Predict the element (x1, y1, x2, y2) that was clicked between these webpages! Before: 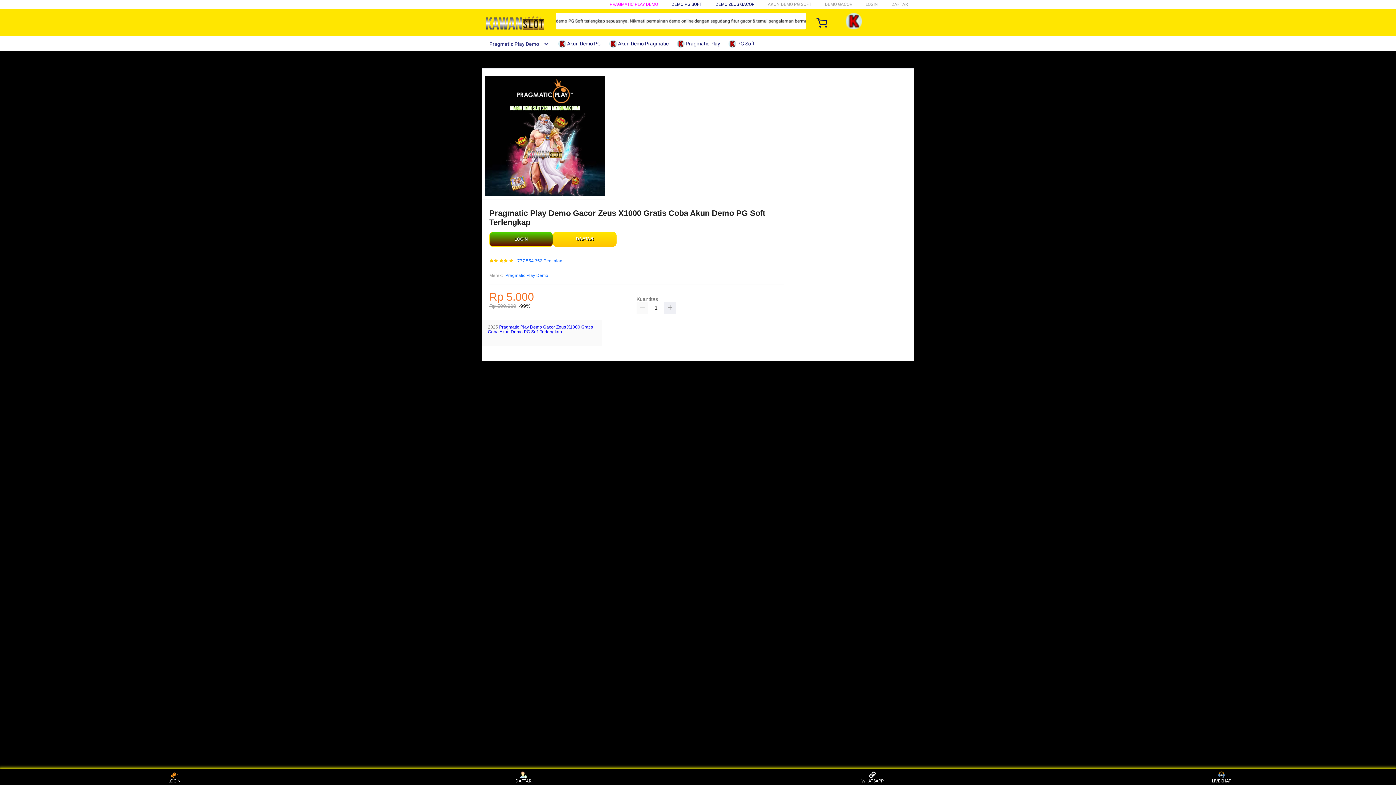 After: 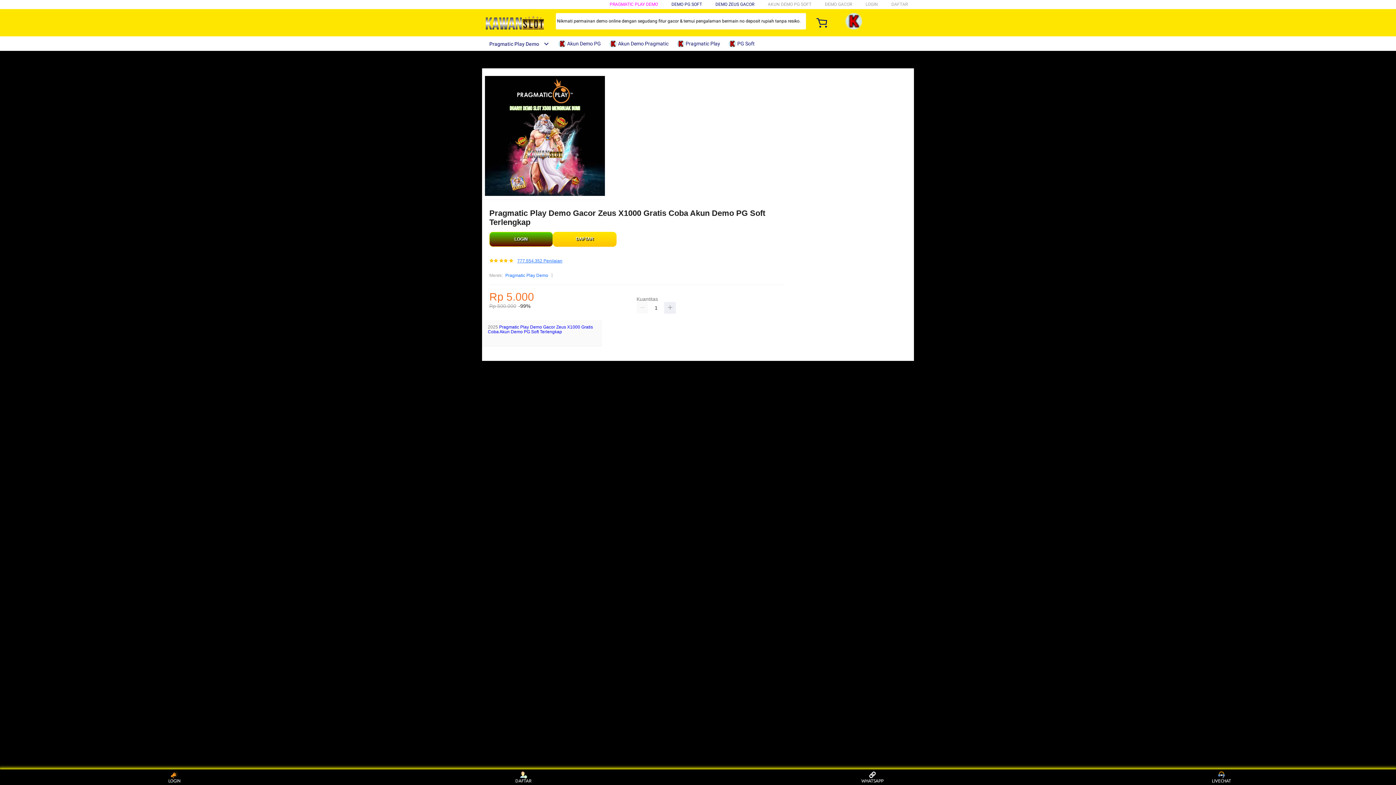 Action: label: 777.554.352 Penilaian bbox: (517, 259, 562, 263)